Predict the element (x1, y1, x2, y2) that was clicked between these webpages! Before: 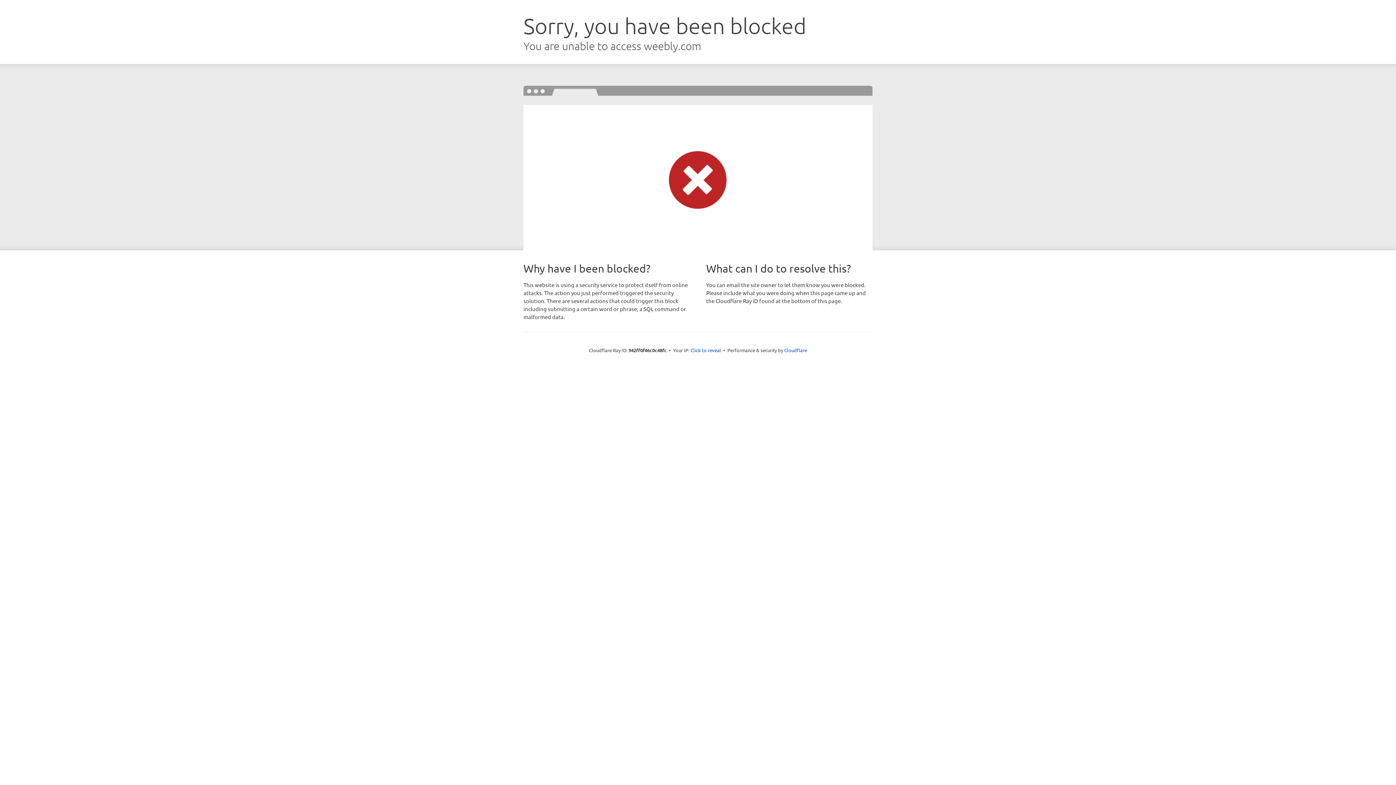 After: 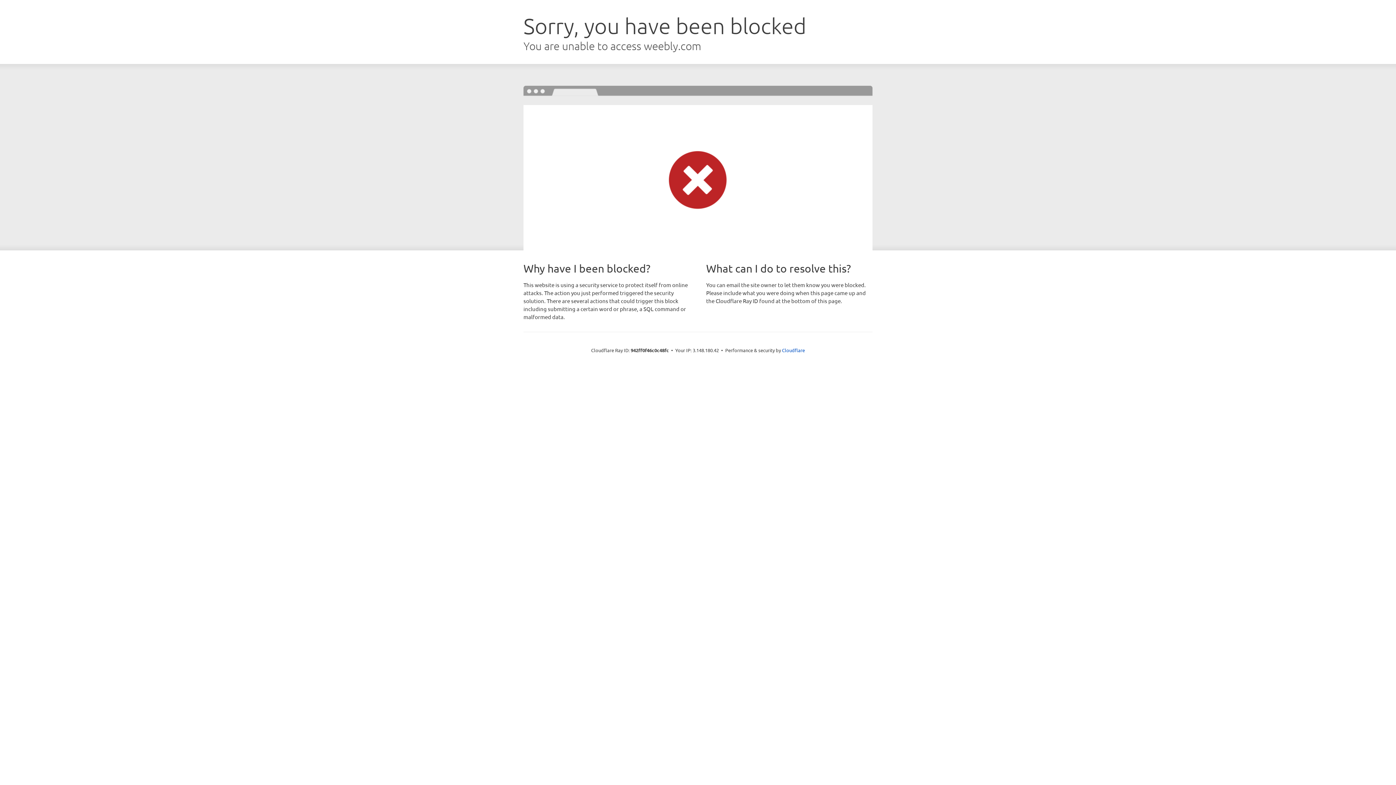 Action: label: Click to reveal bbox: (690, 346, 721, 353)